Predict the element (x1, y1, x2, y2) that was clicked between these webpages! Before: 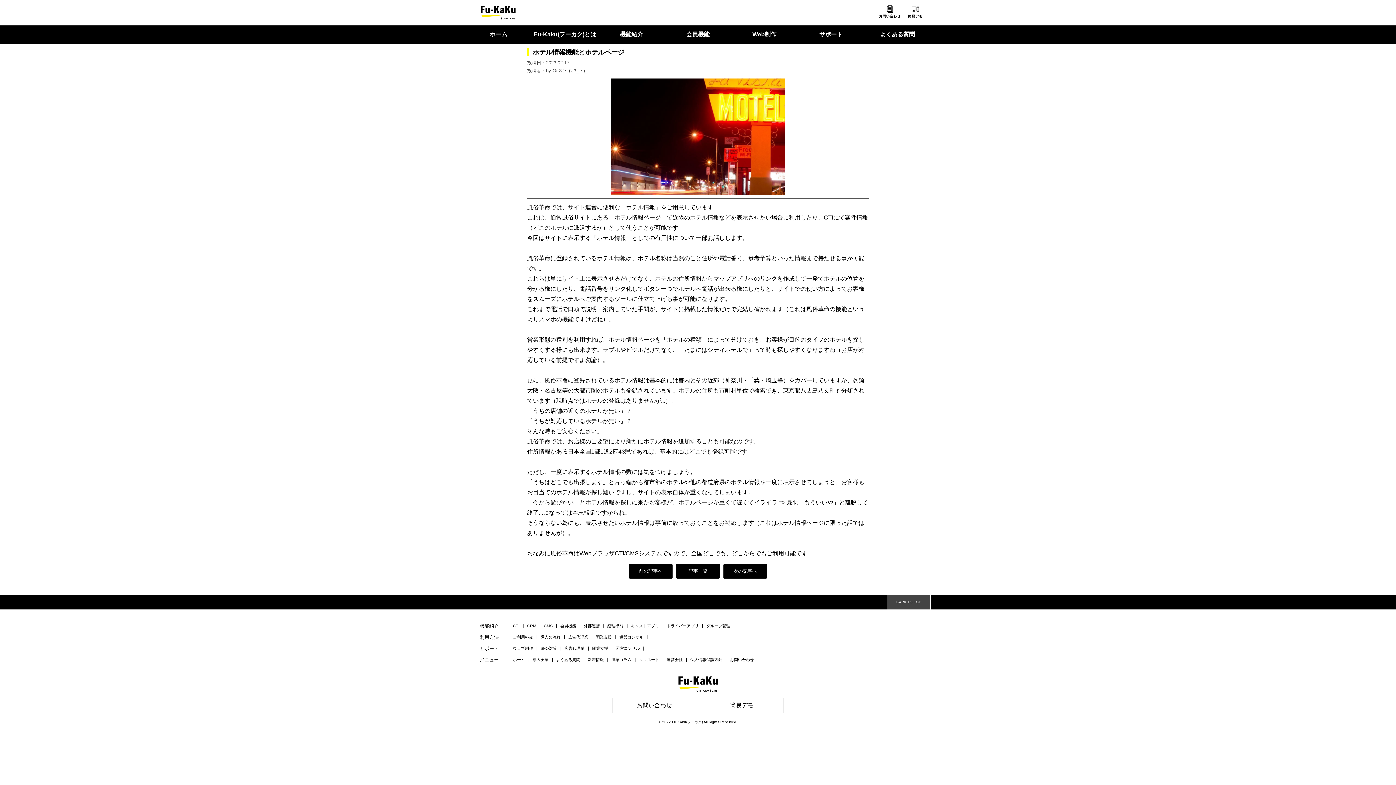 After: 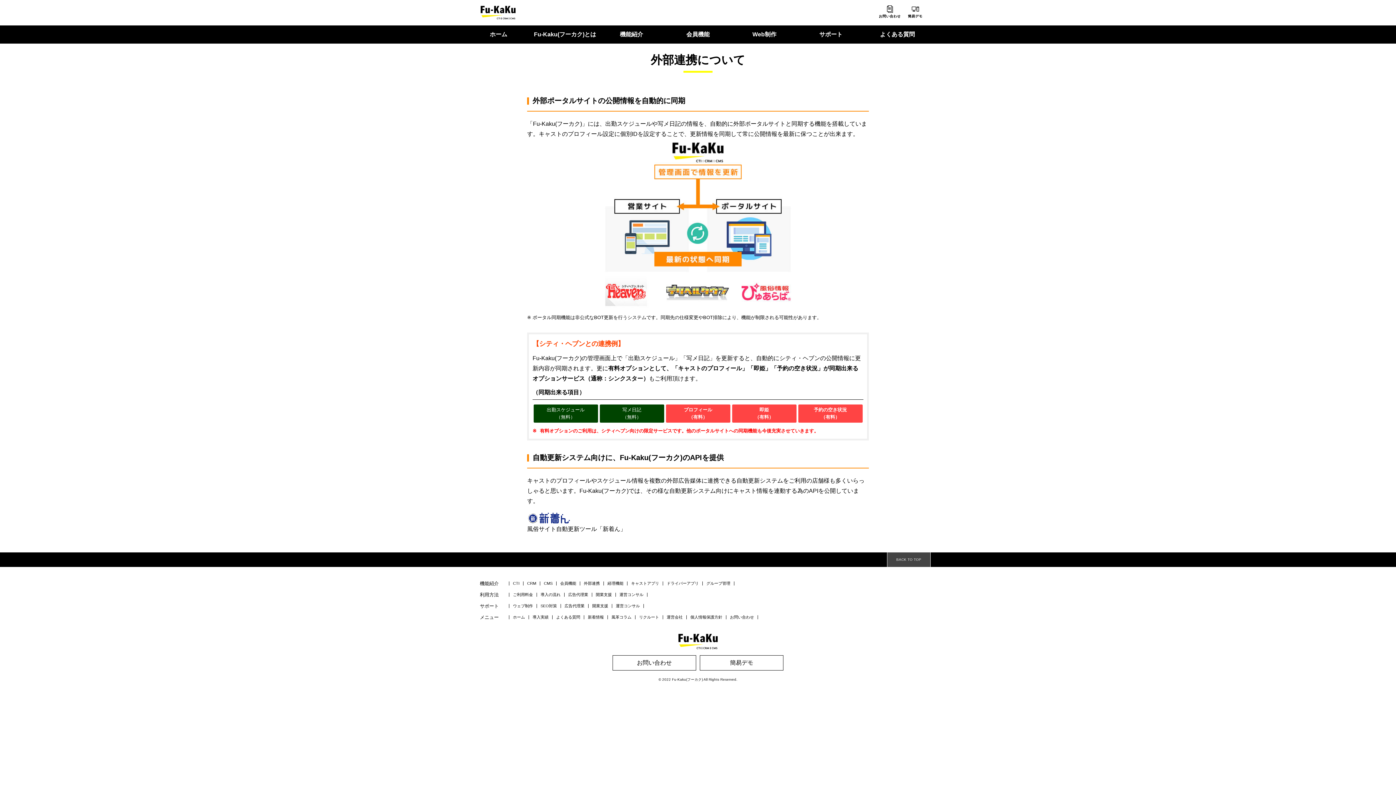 Action: label: 外部連携 bbox: (580, 624, 604, 628)